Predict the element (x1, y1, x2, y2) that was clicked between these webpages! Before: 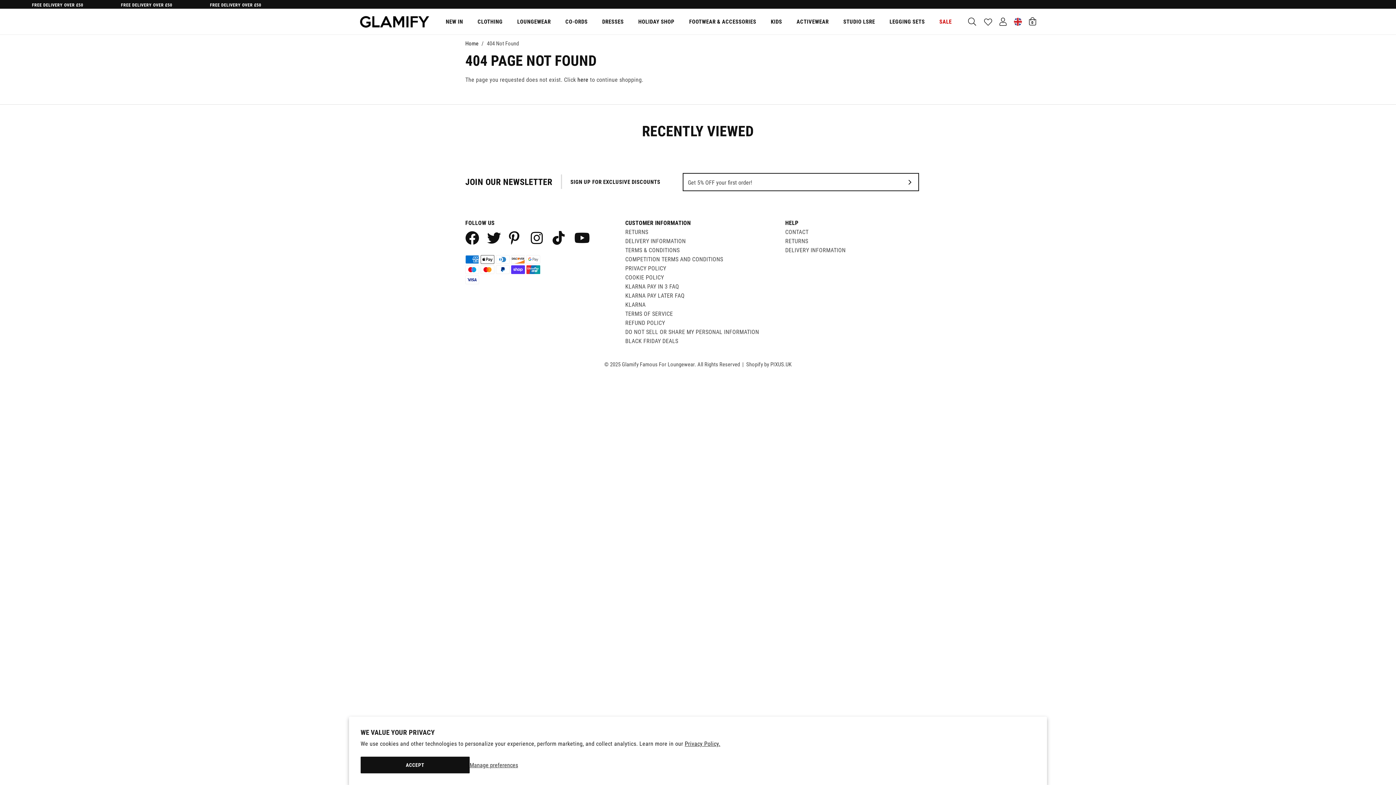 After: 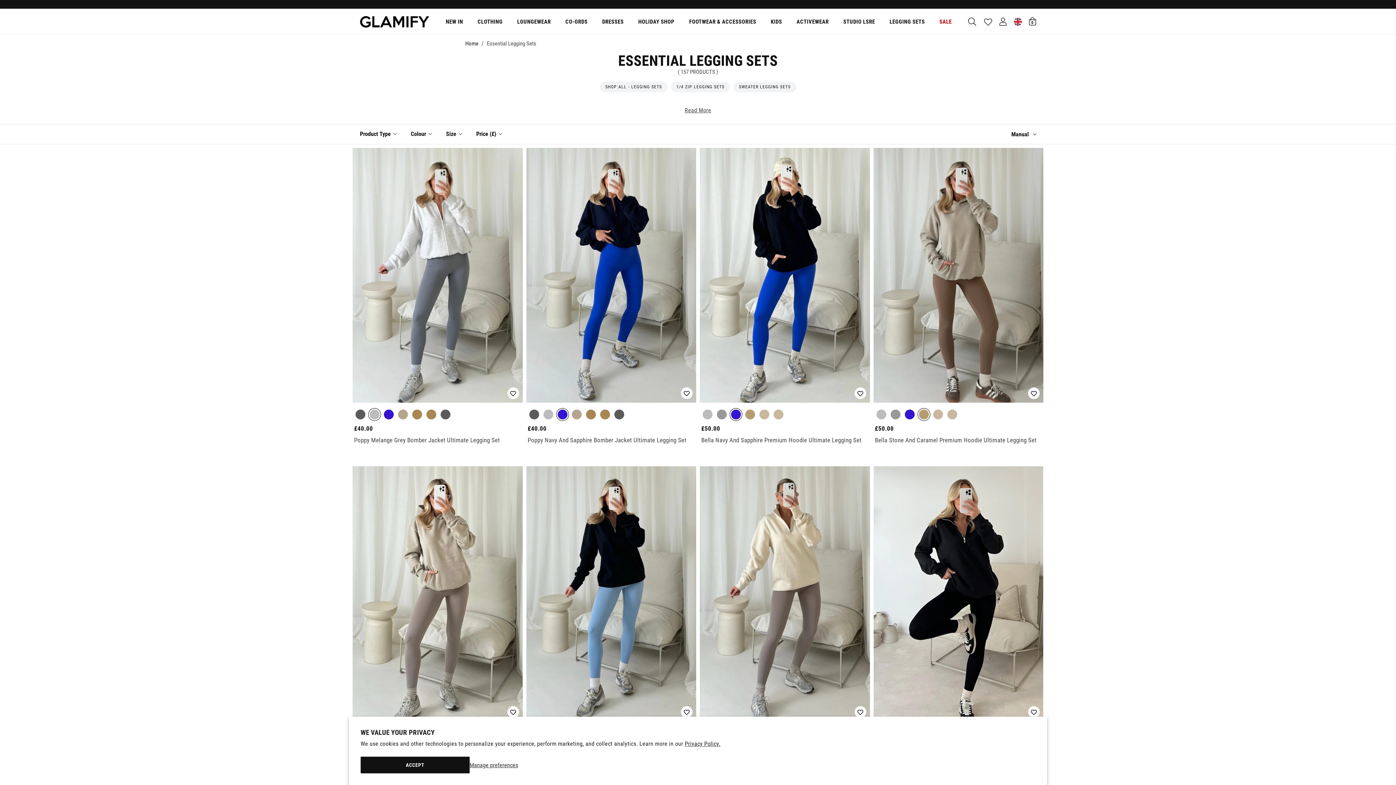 Action: label: LEGGING SETS bbox: (882, 8, 932, 34)